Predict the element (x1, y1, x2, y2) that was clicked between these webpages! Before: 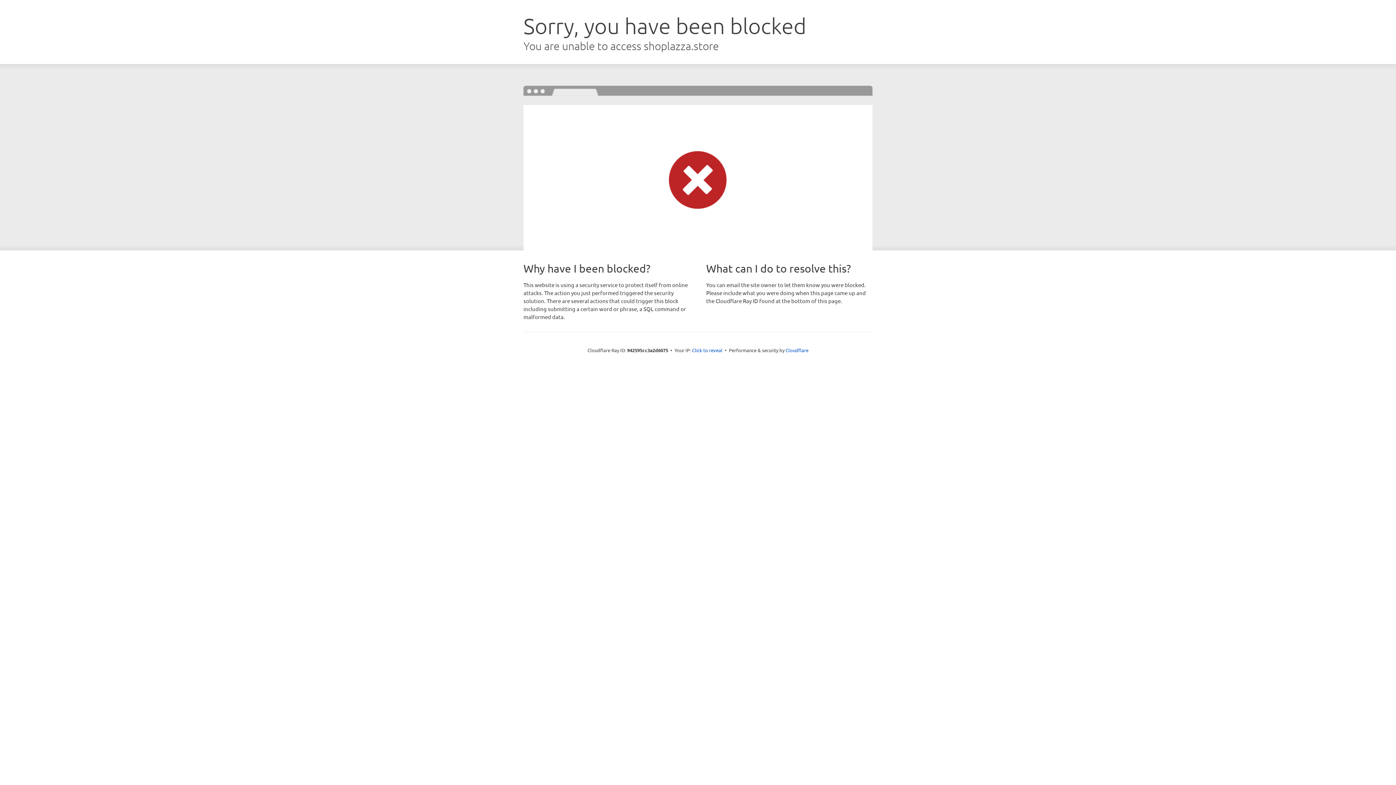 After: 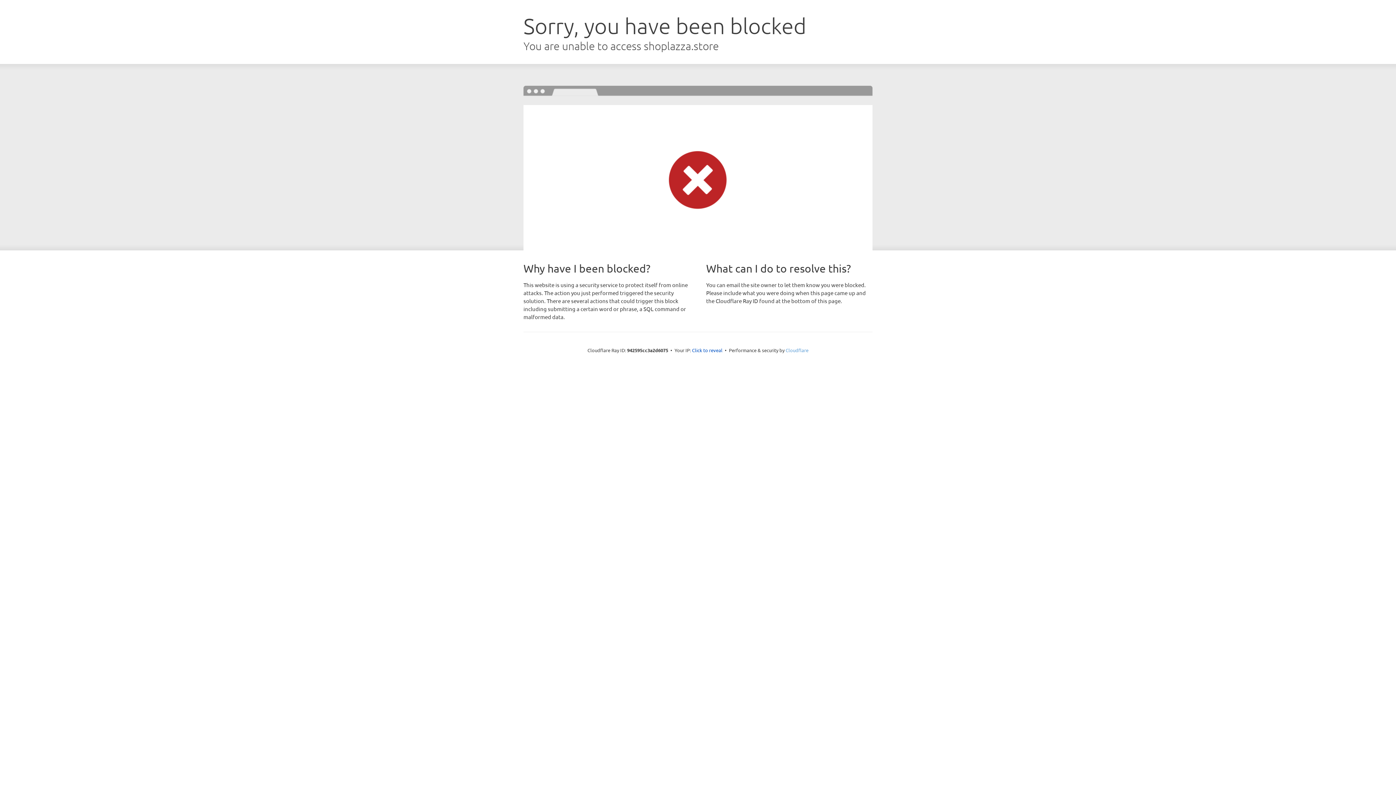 Action: bbox: (785, 347, 808, 353) label: Cloudflare